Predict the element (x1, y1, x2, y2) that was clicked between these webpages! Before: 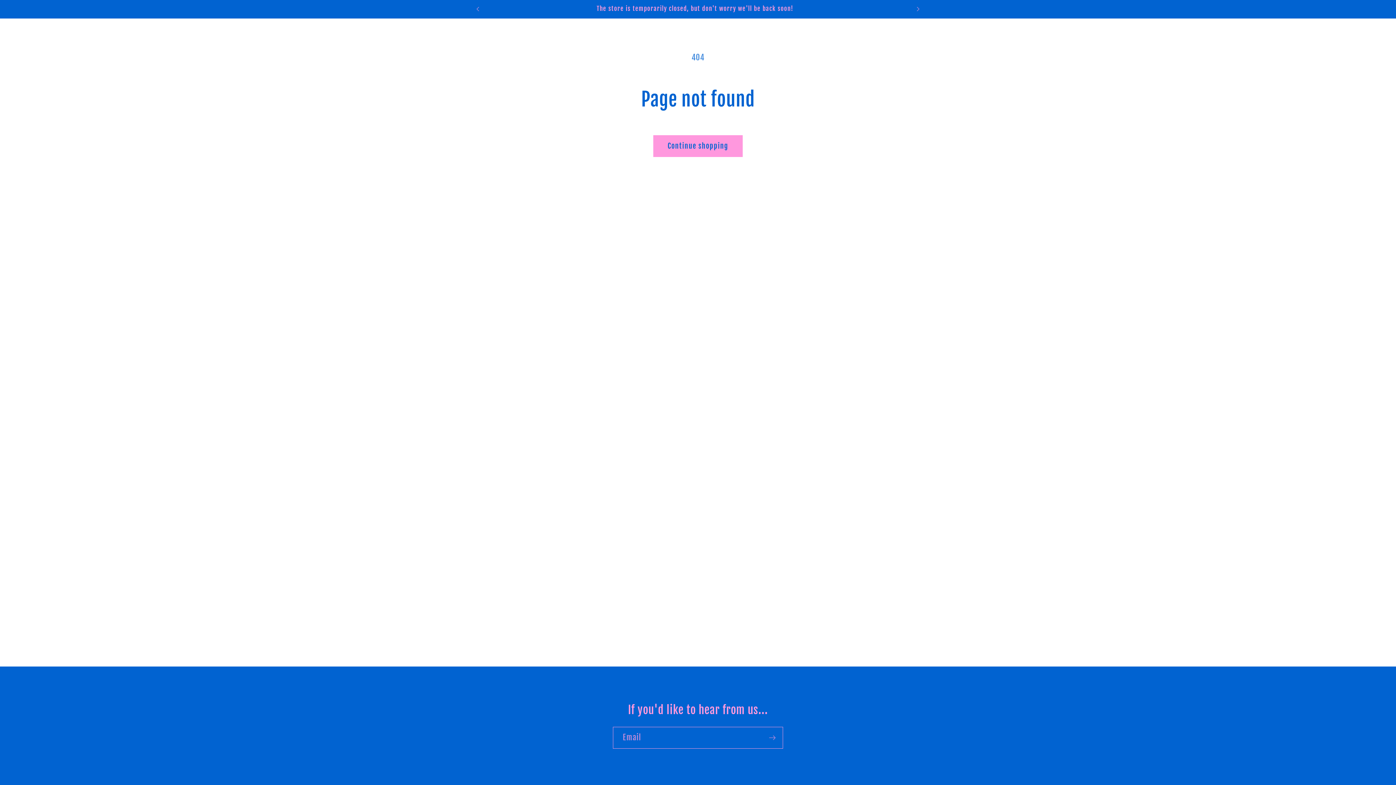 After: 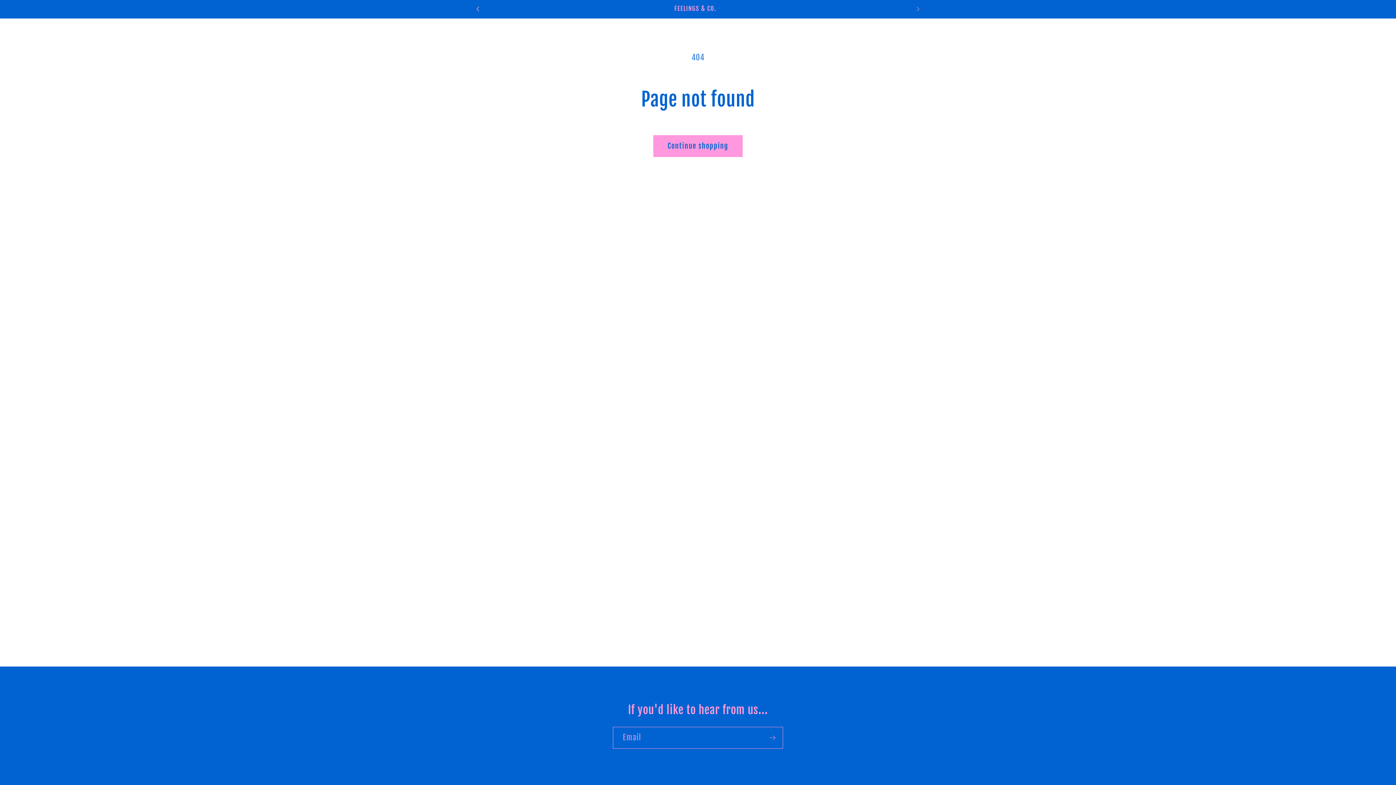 Action: label: Previous announcement bbox: (469, 0, 485, 17)